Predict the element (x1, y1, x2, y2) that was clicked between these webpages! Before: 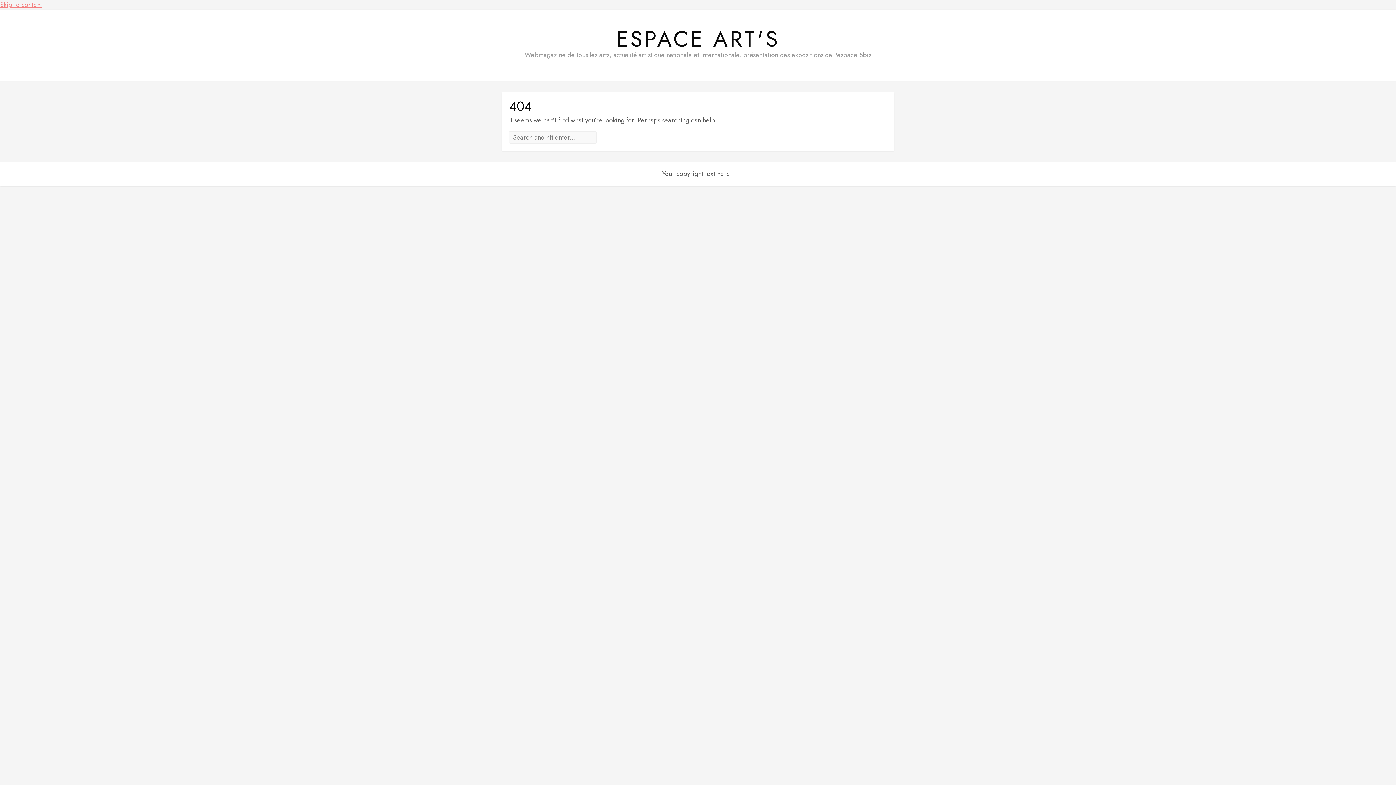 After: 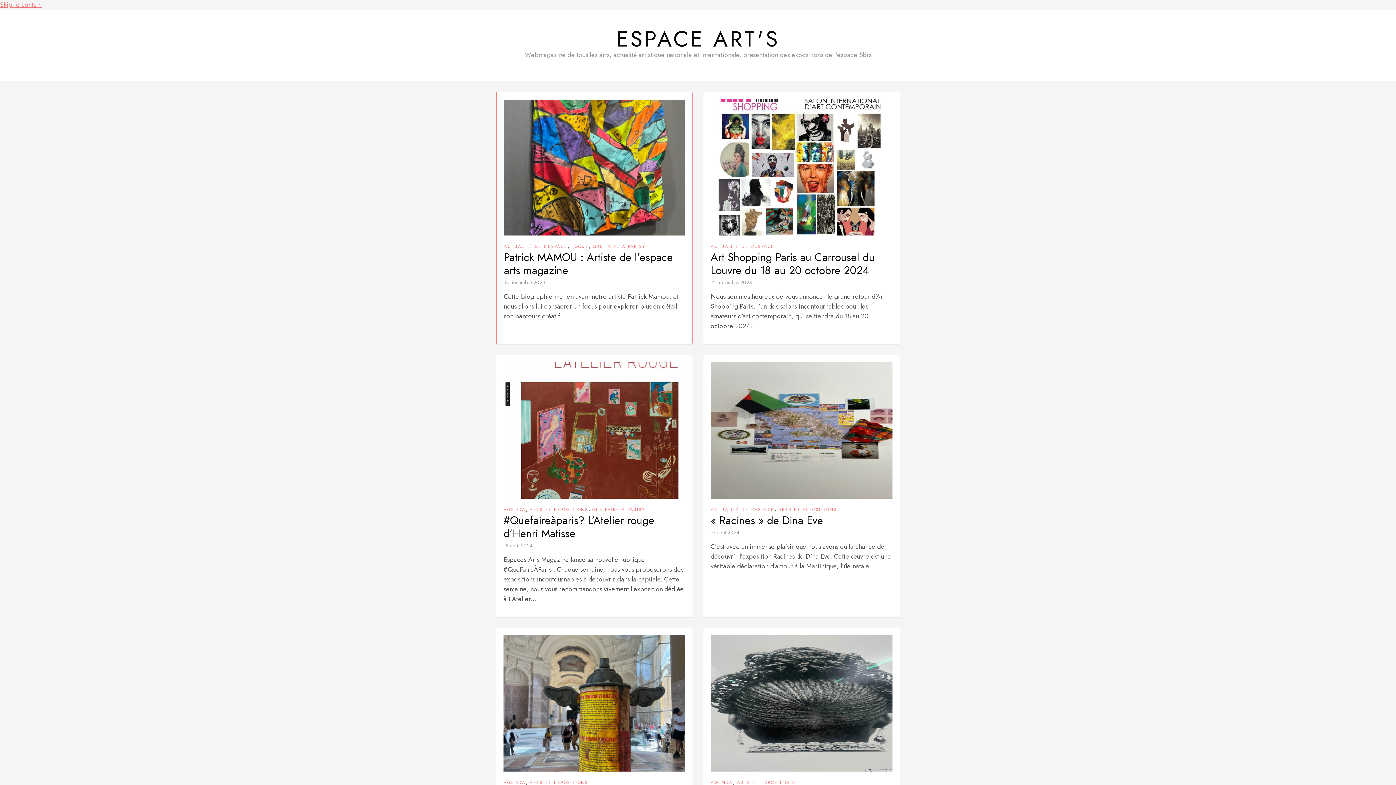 Action: label: ESPACE ART'S bbox: (616, 28, 780, 50)